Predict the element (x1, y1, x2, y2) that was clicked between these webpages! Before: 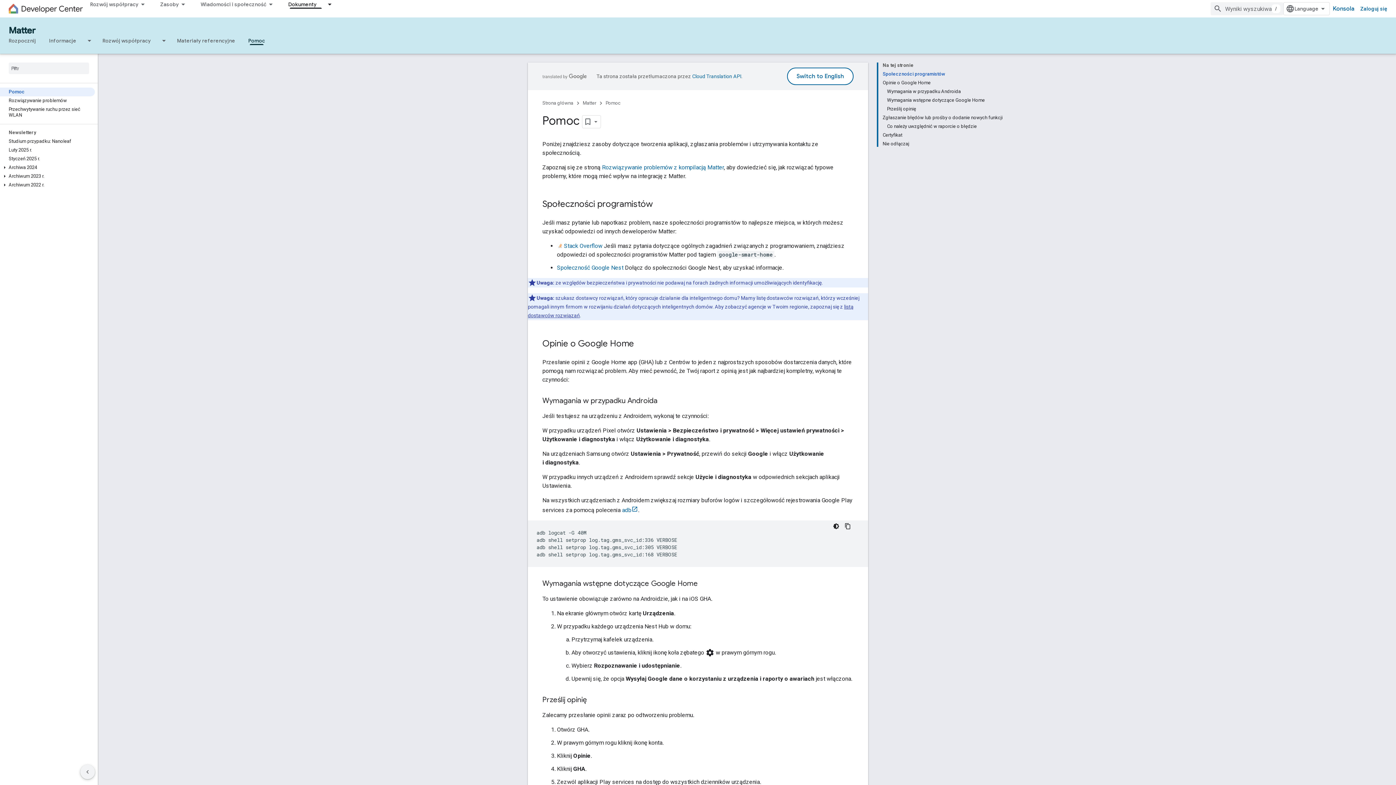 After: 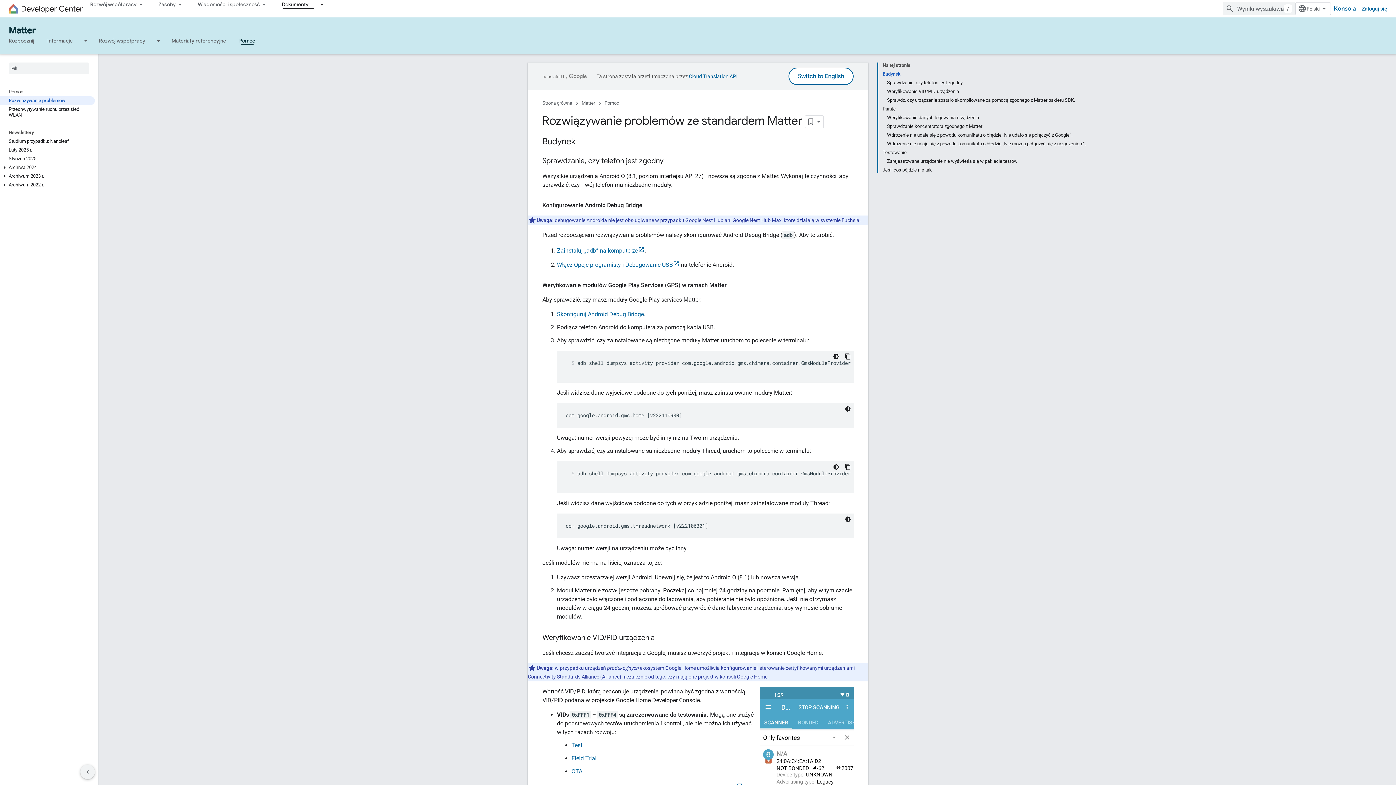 Action: label: Rozwiązywanie problemów z kompilacją Matter bbox: (602, 163, 724, 170)